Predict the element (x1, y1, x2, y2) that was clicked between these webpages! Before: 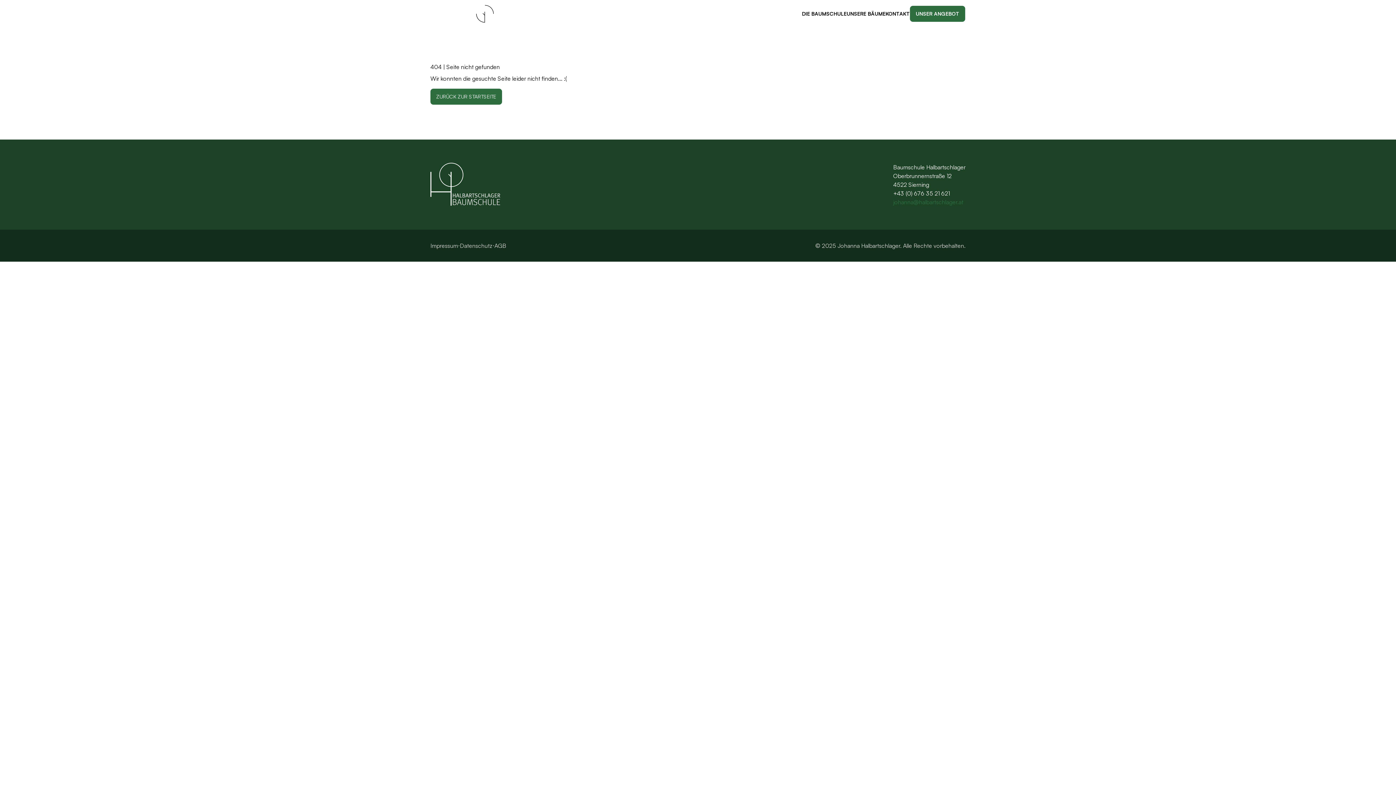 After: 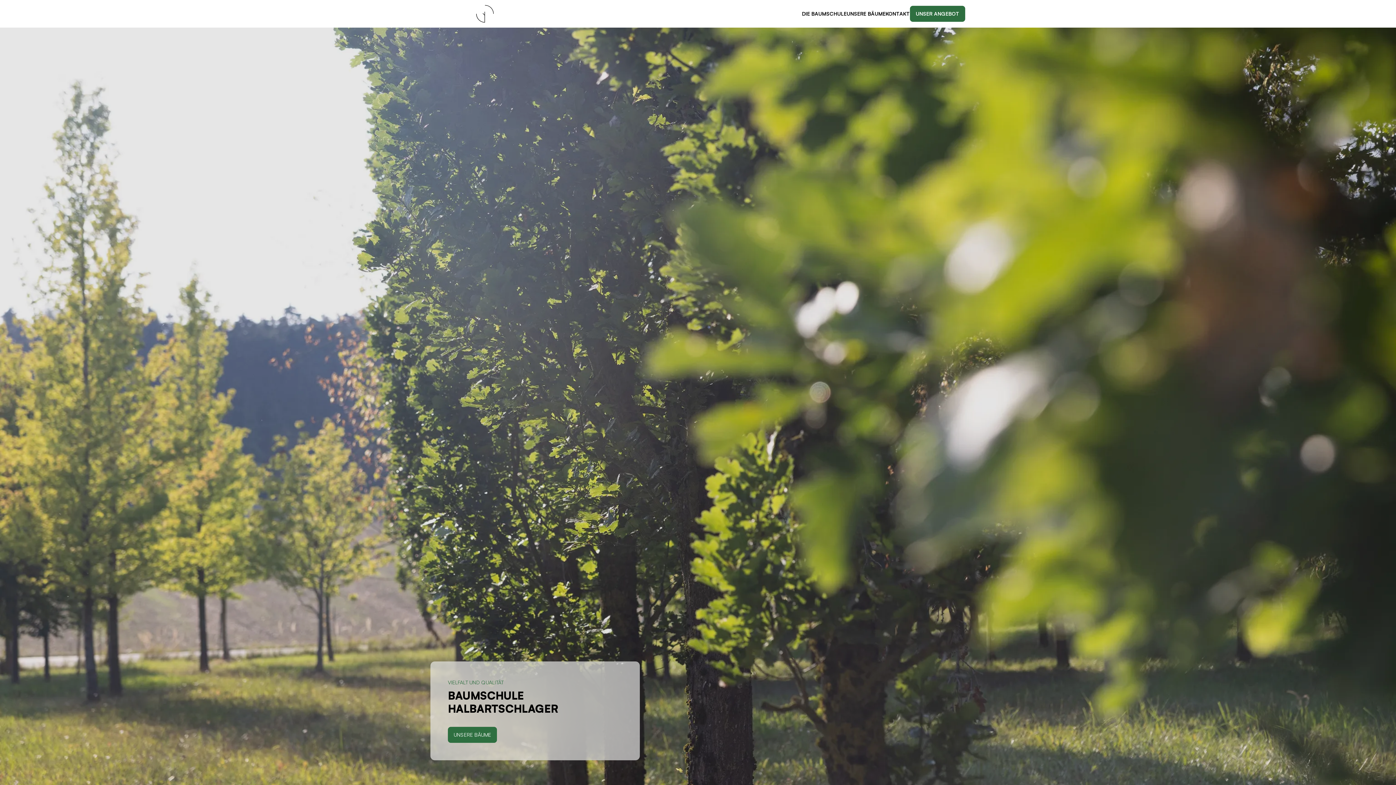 Action: bbox: (430, 88, 502, 104) label: ZURÜCK ZUR STARTSEITE